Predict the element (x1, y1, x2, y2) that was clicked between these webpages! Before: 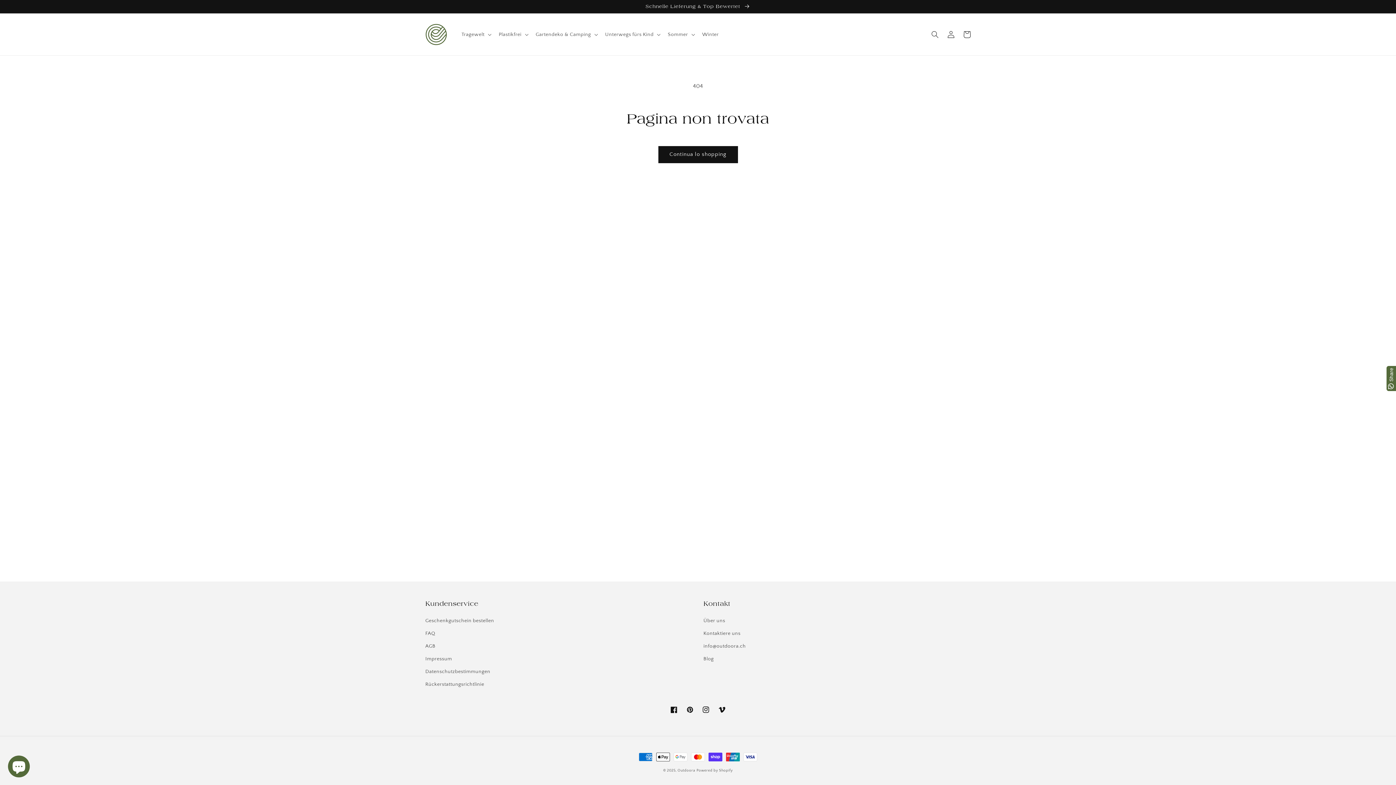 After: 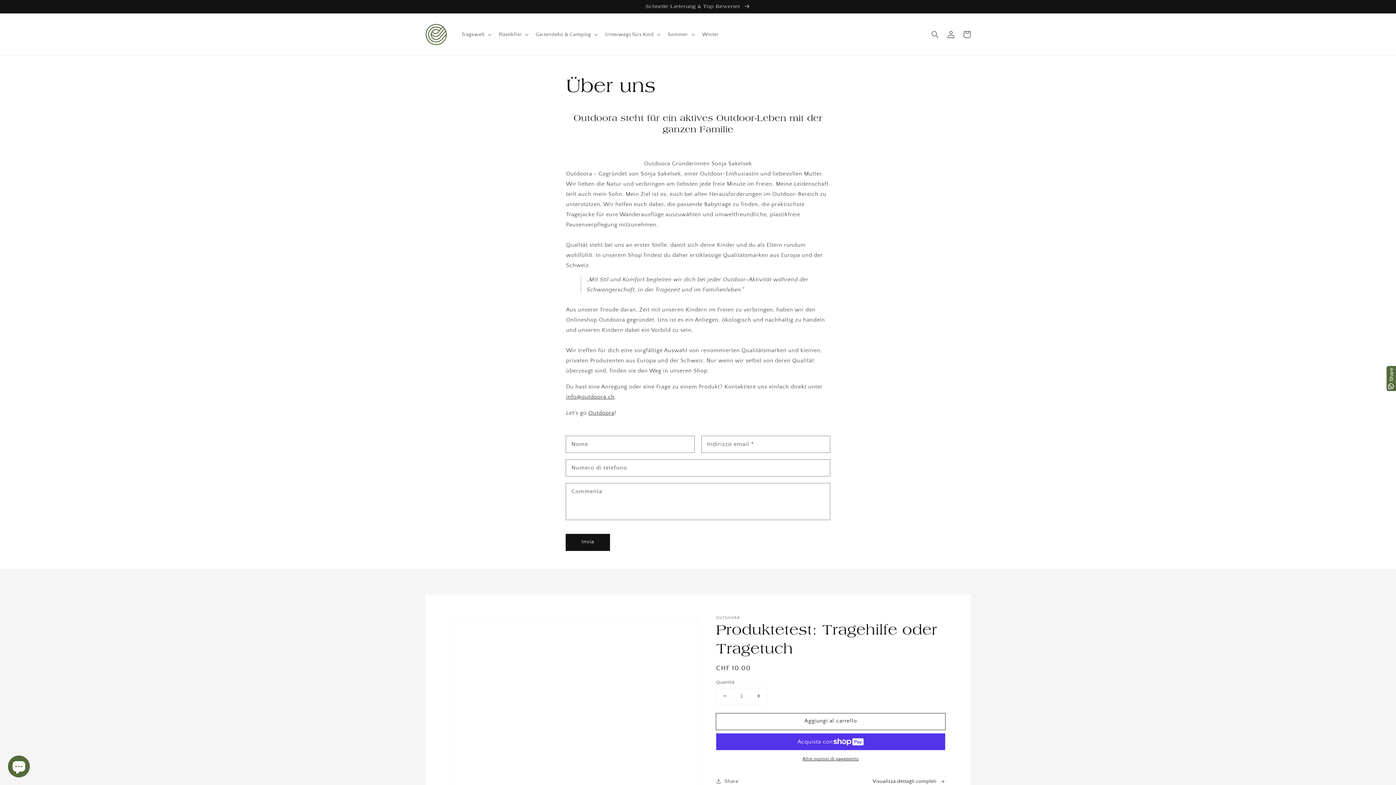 Action: label: Über uns bbox: (703, 616, 725, 627)